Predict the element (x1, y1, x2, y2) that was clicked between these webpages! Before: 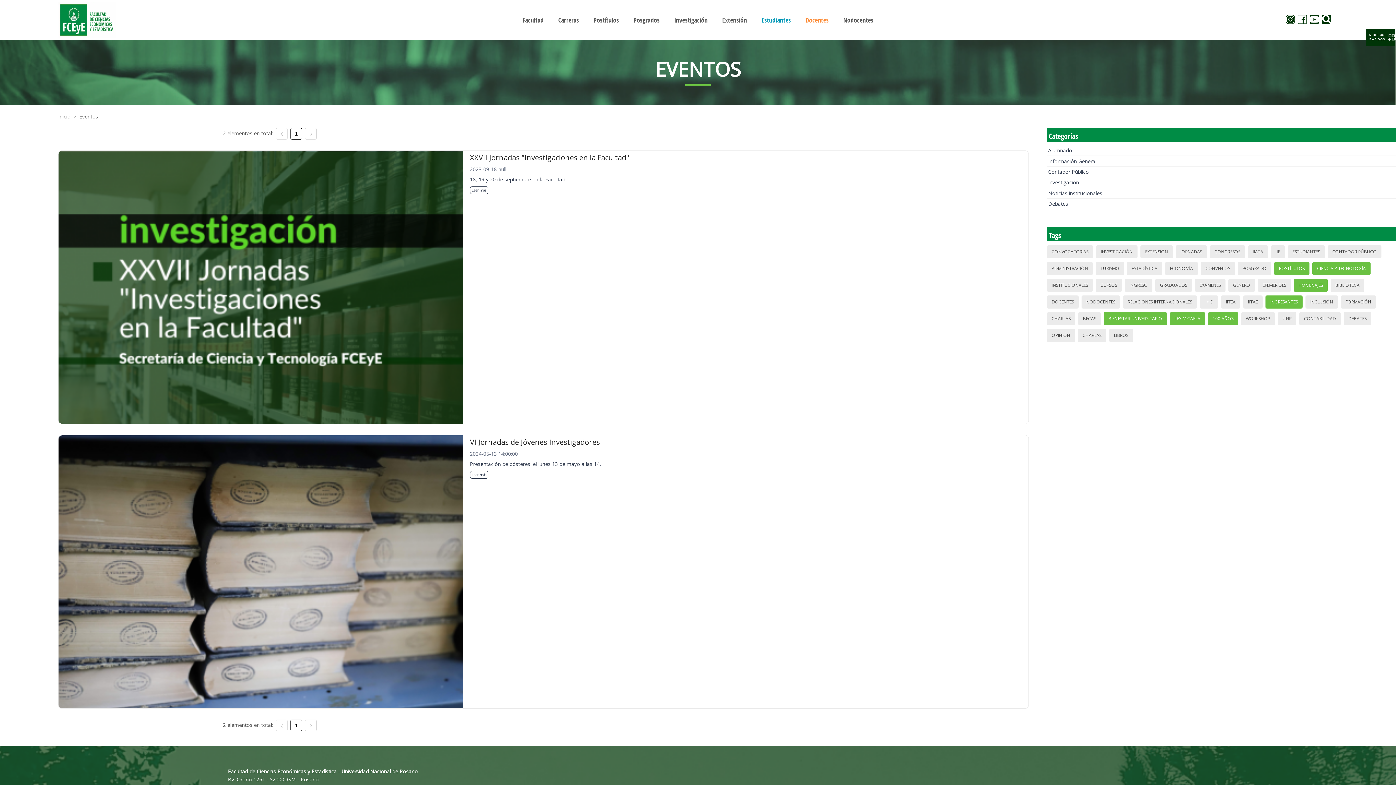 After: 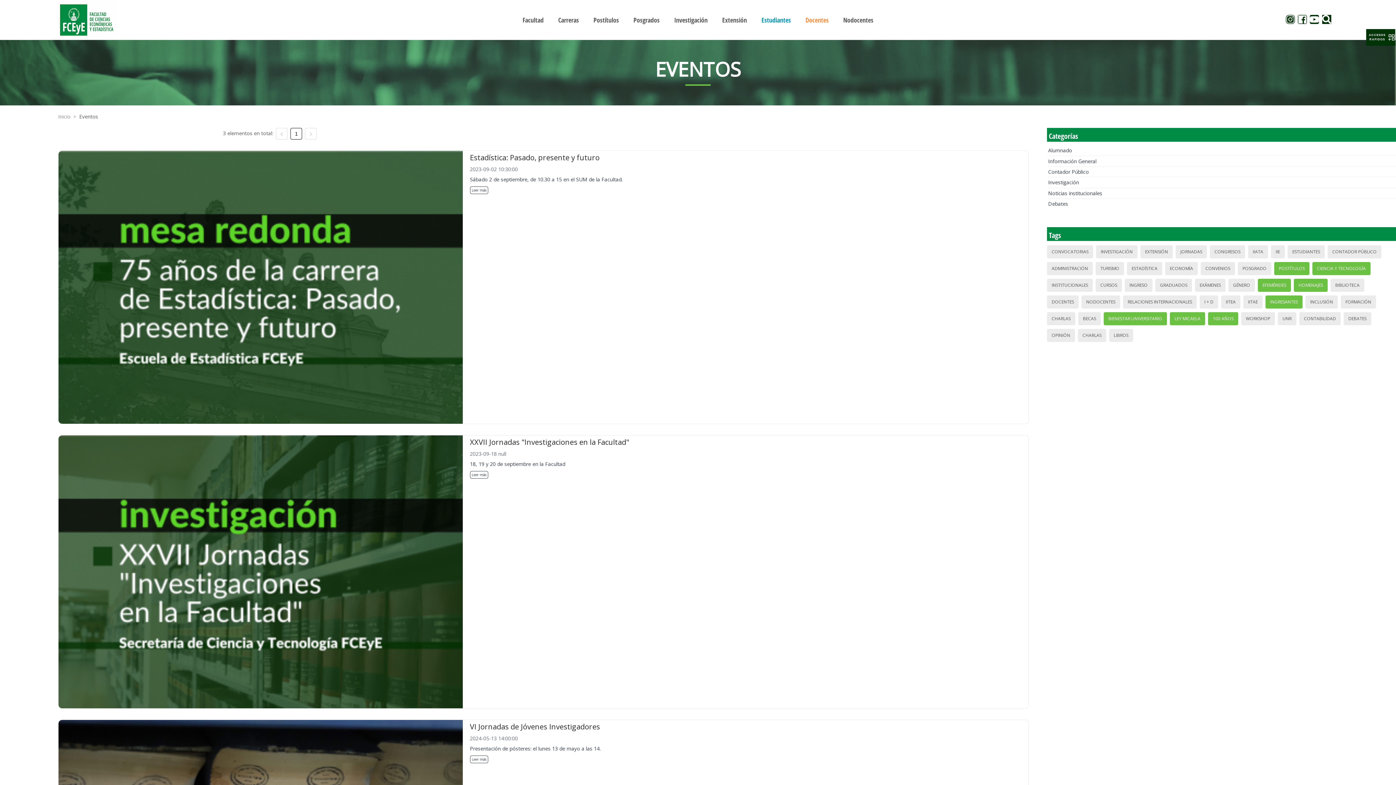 Action: bbox: (1260, 279, 1288, 291) label: EFEMÉRIDES